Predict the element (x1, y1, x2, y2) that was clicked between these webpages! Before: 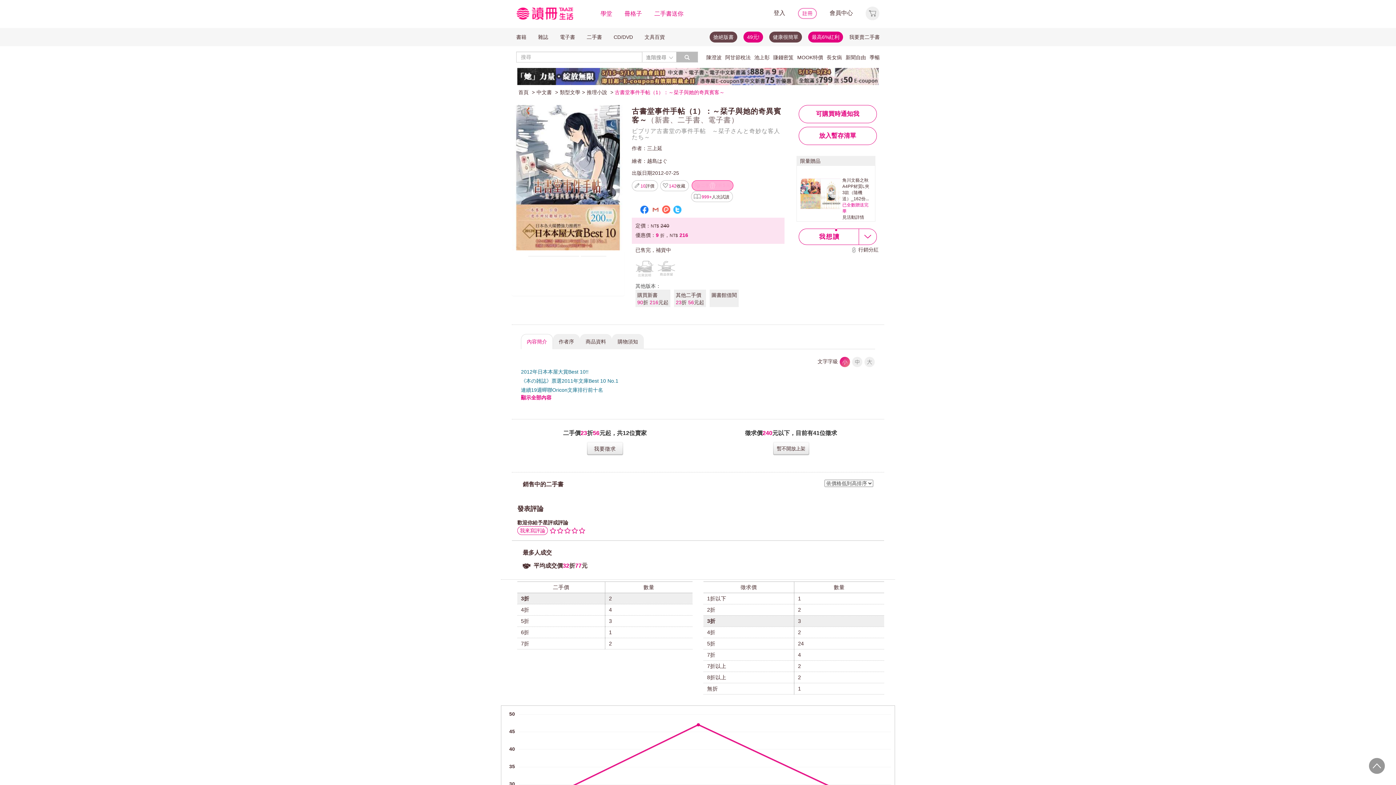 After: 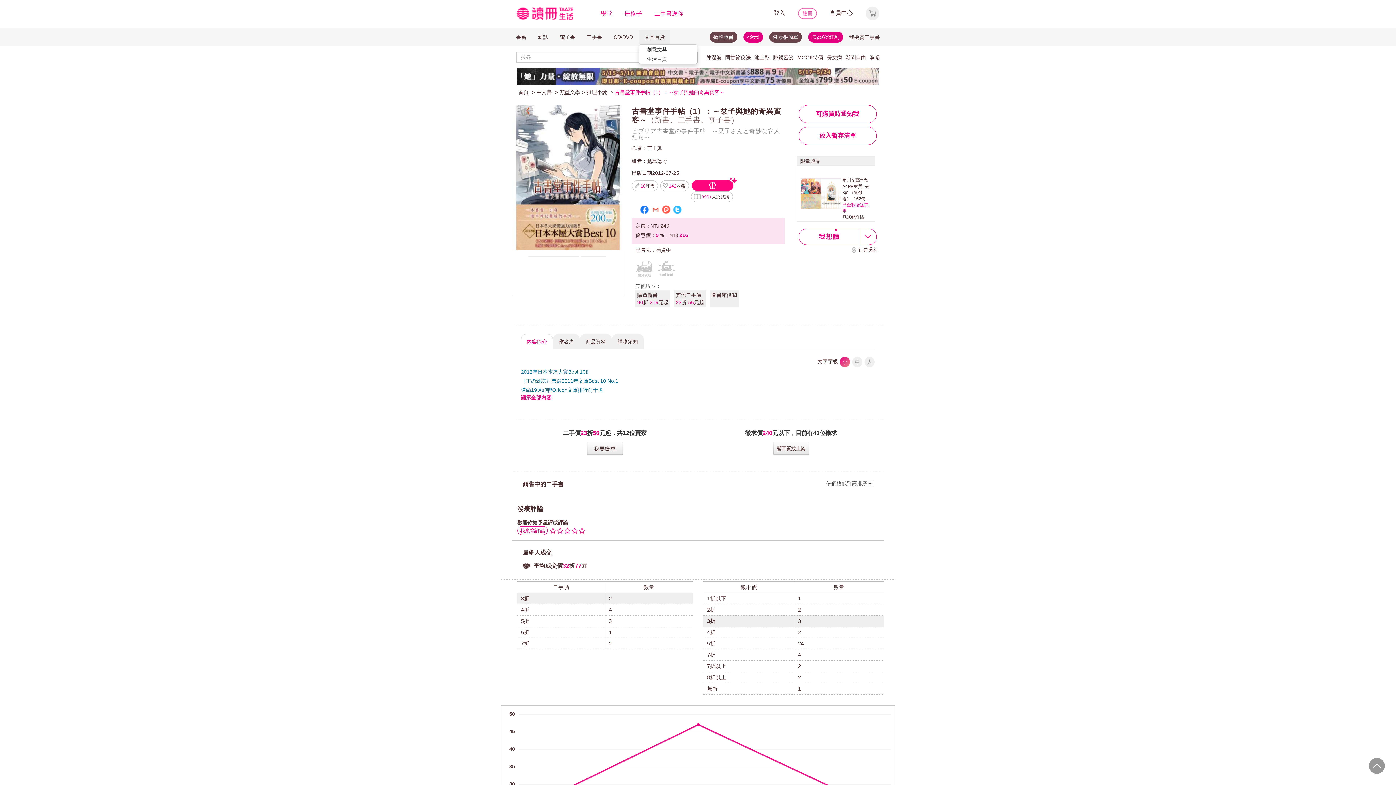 Action: bbox: (639, 29, 670, 44) label: 文具百貨